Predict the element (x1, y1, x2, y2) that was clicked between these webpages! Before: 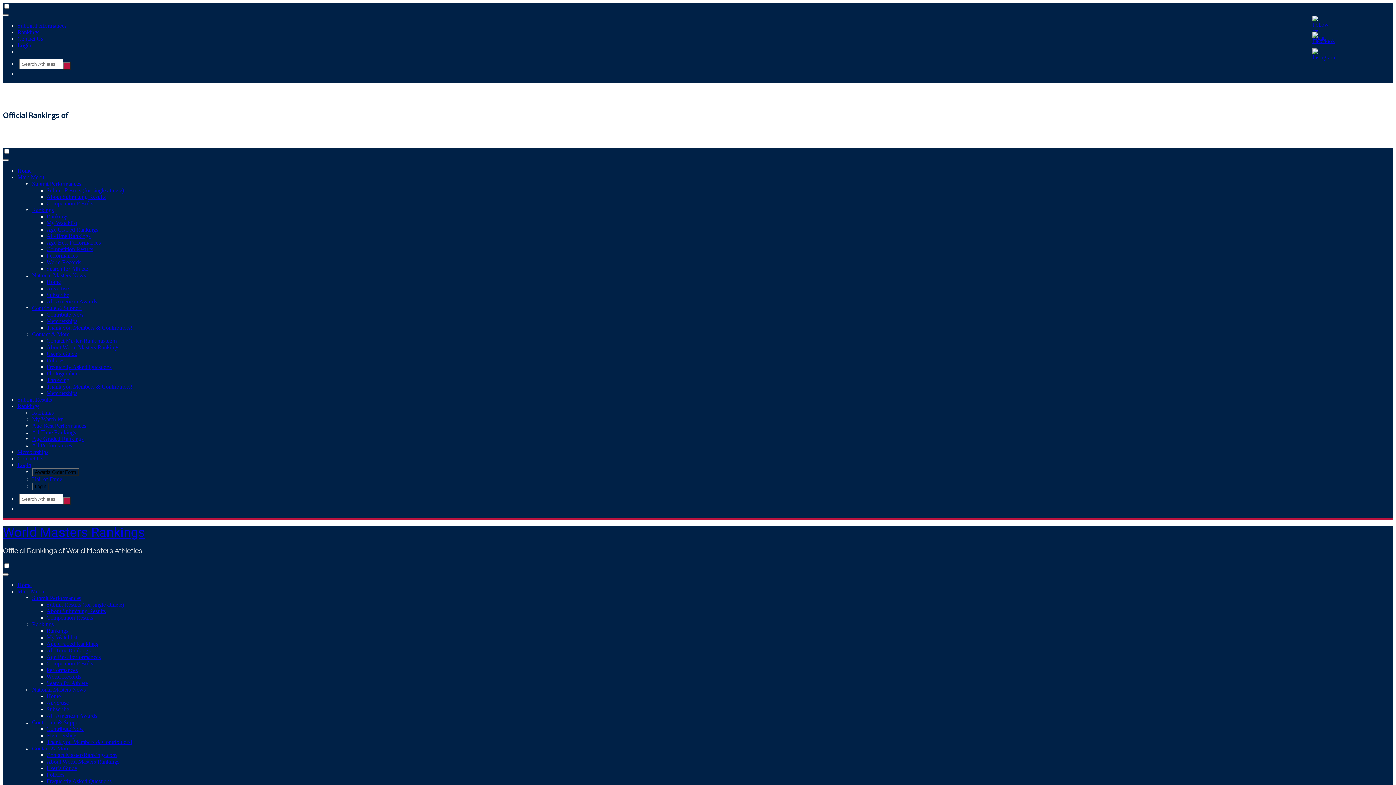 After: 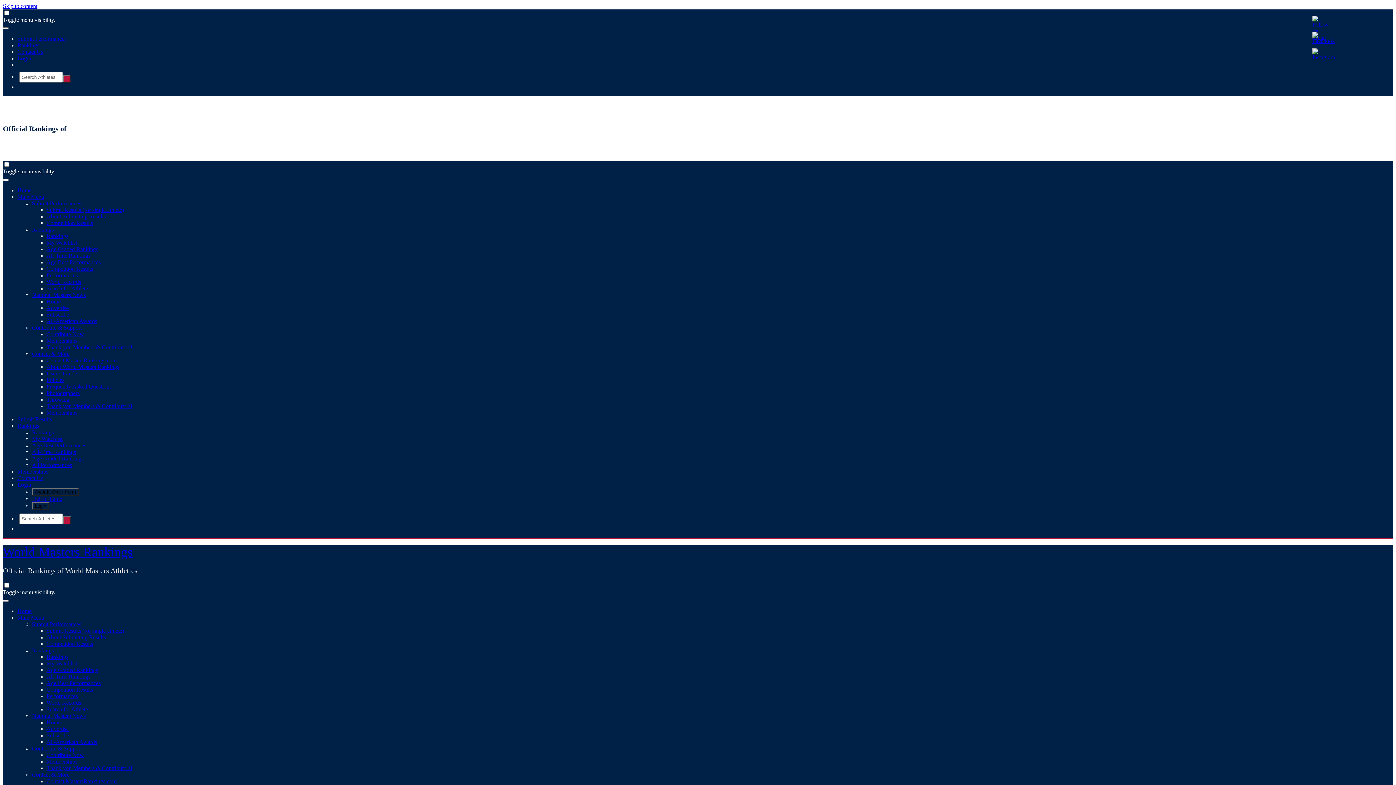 Action: bbox: (46, 772, 64, 778) label: Policies